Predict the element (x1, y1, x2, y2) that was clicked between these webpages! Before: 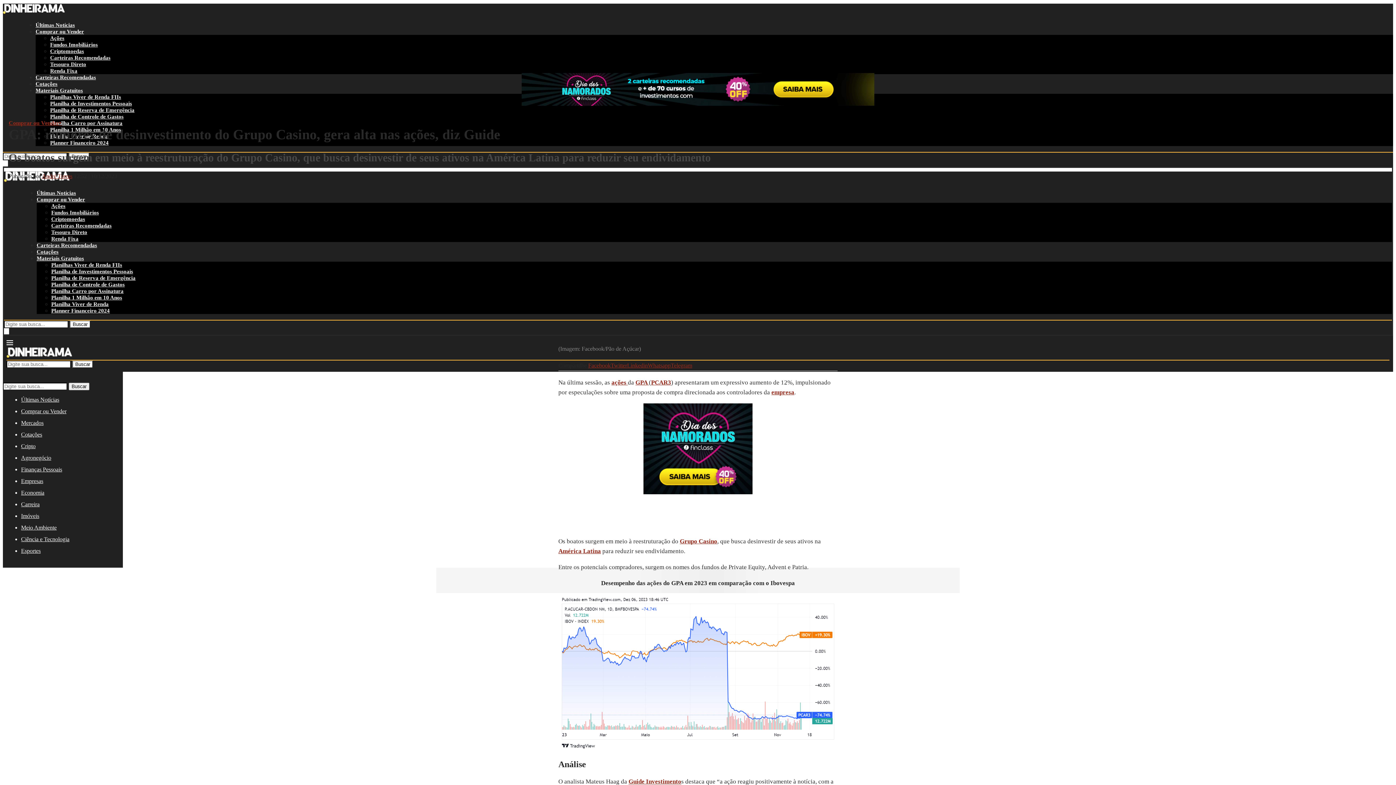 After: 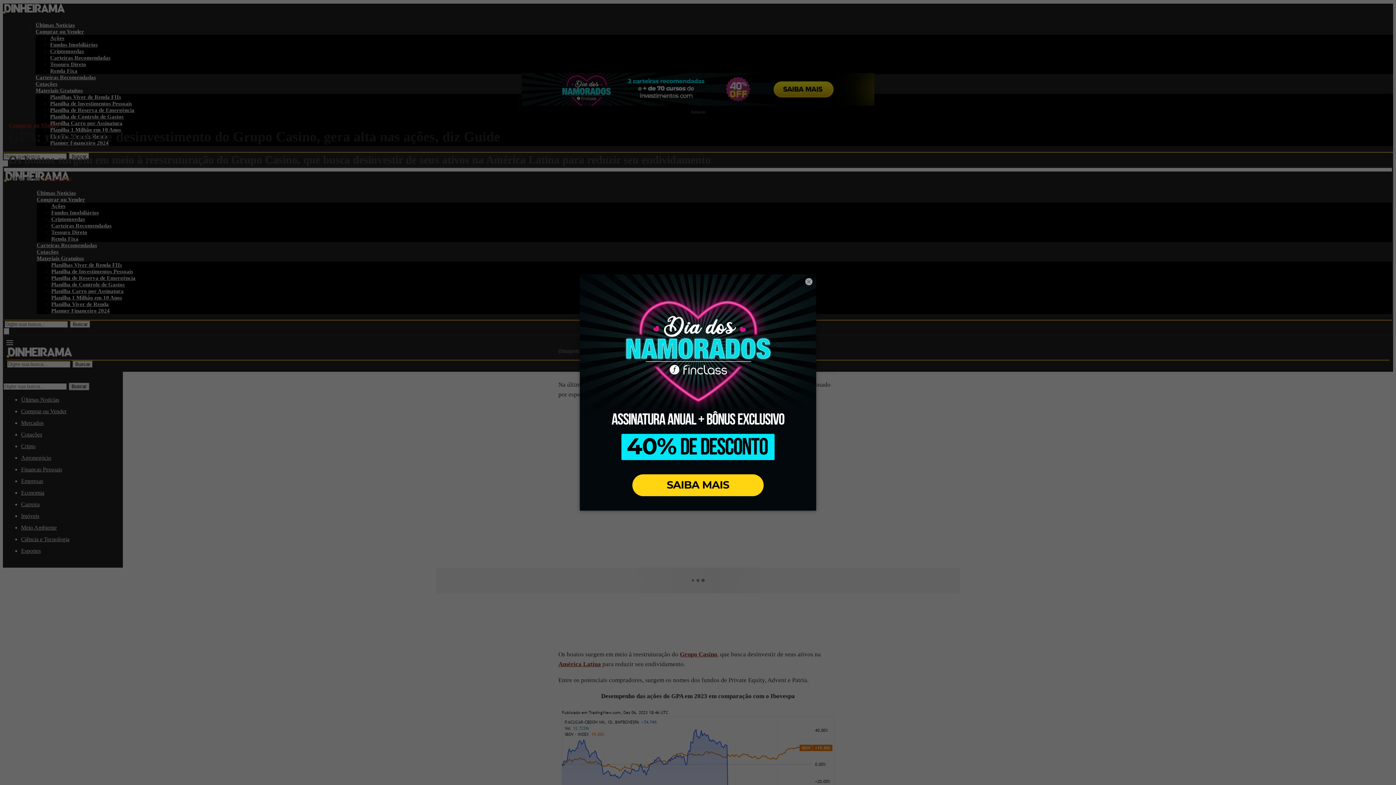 Action: bbox: (51, 275, 135, 281) label: Planilha de Reserva de Emergência